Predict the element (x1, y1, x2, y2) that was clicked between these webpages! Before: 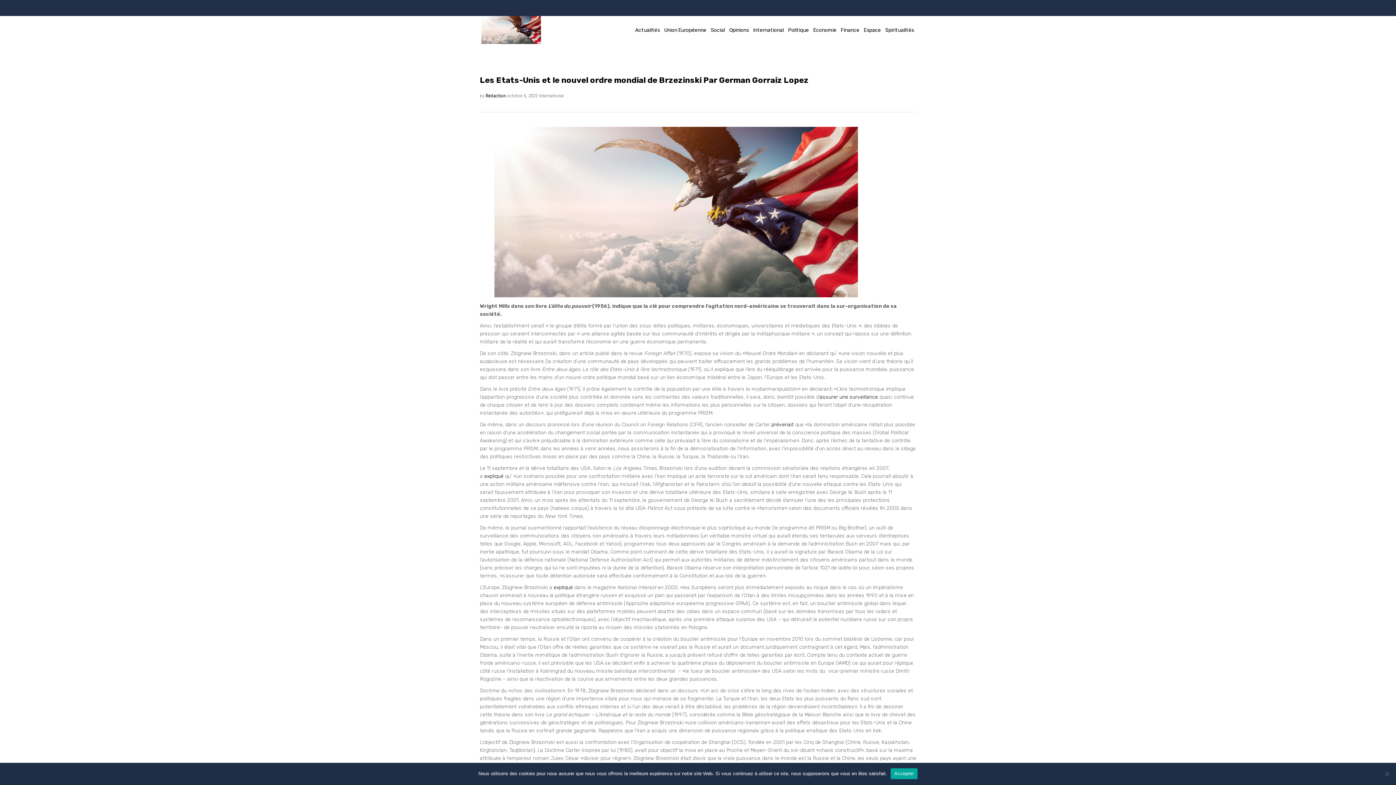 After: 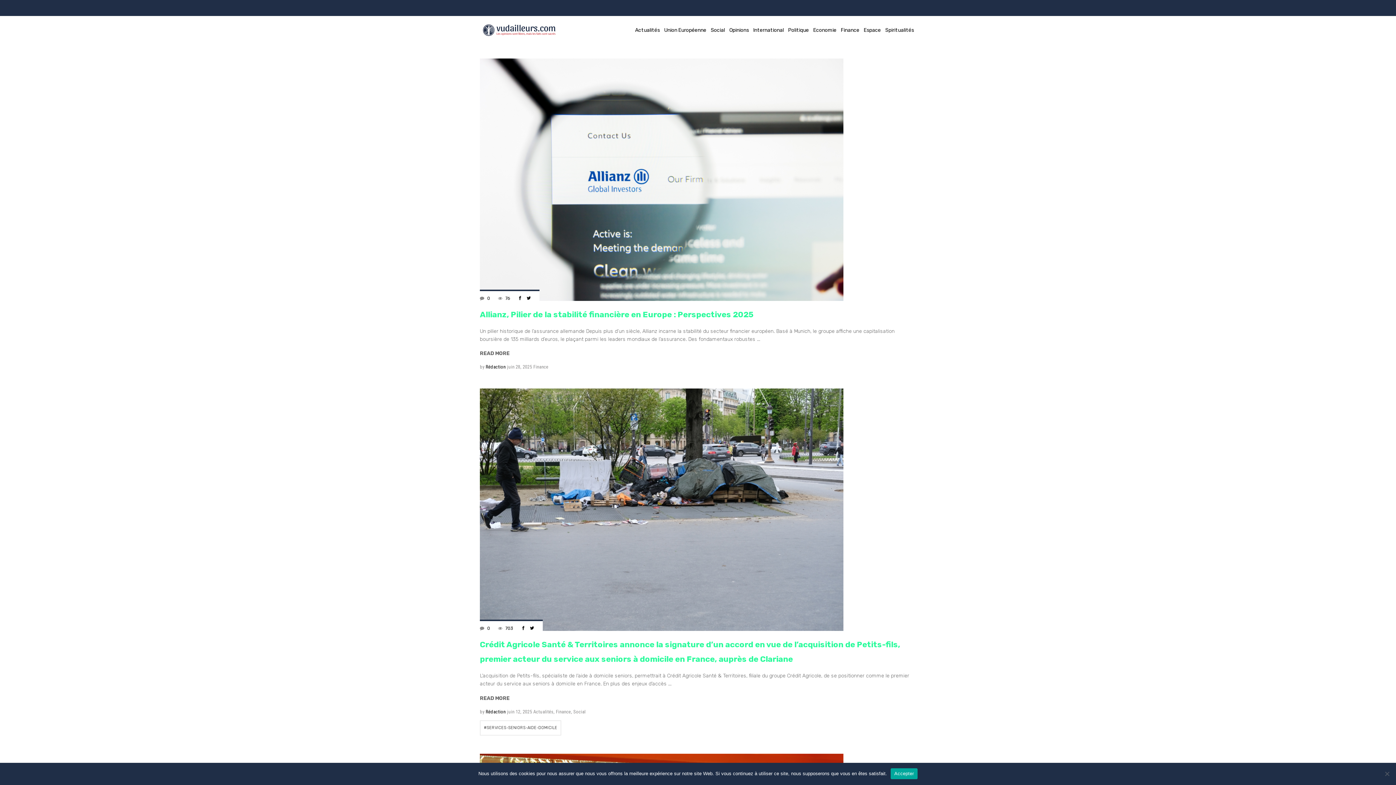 Action: label: Finance bbox: (838, 16, 861, 44)